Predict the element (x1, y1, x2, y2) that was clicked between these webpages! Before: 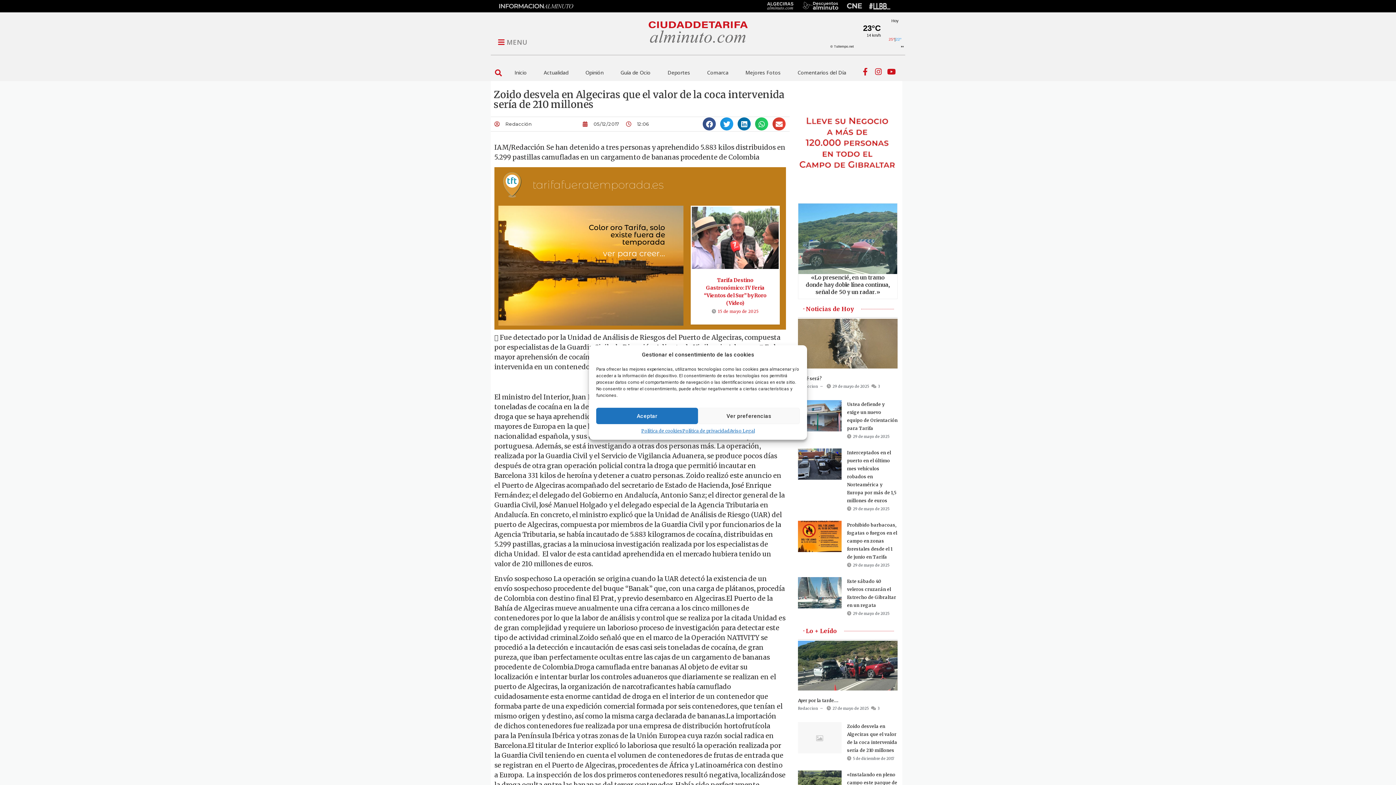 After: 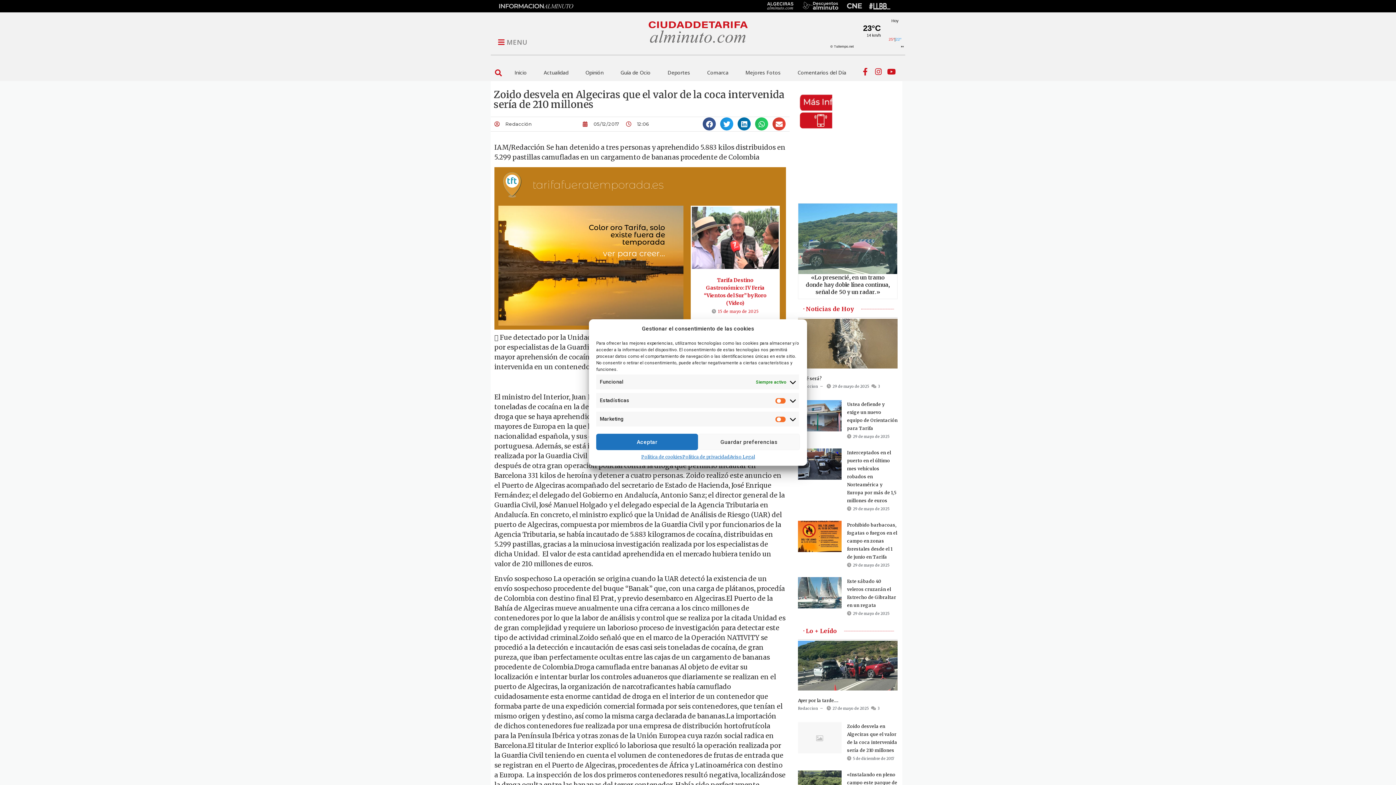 Action: label: Ver preferencias bbox: (698, 408, 799, 424)